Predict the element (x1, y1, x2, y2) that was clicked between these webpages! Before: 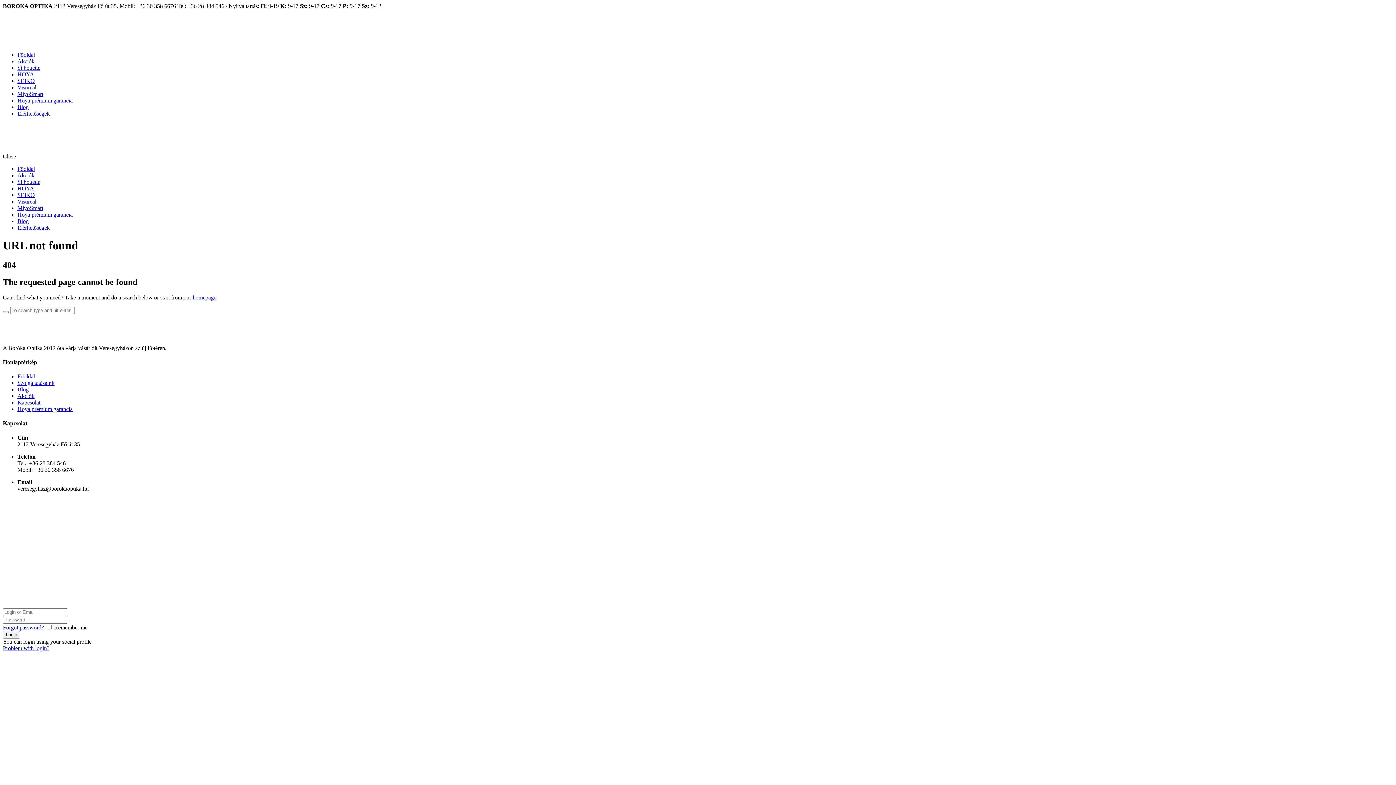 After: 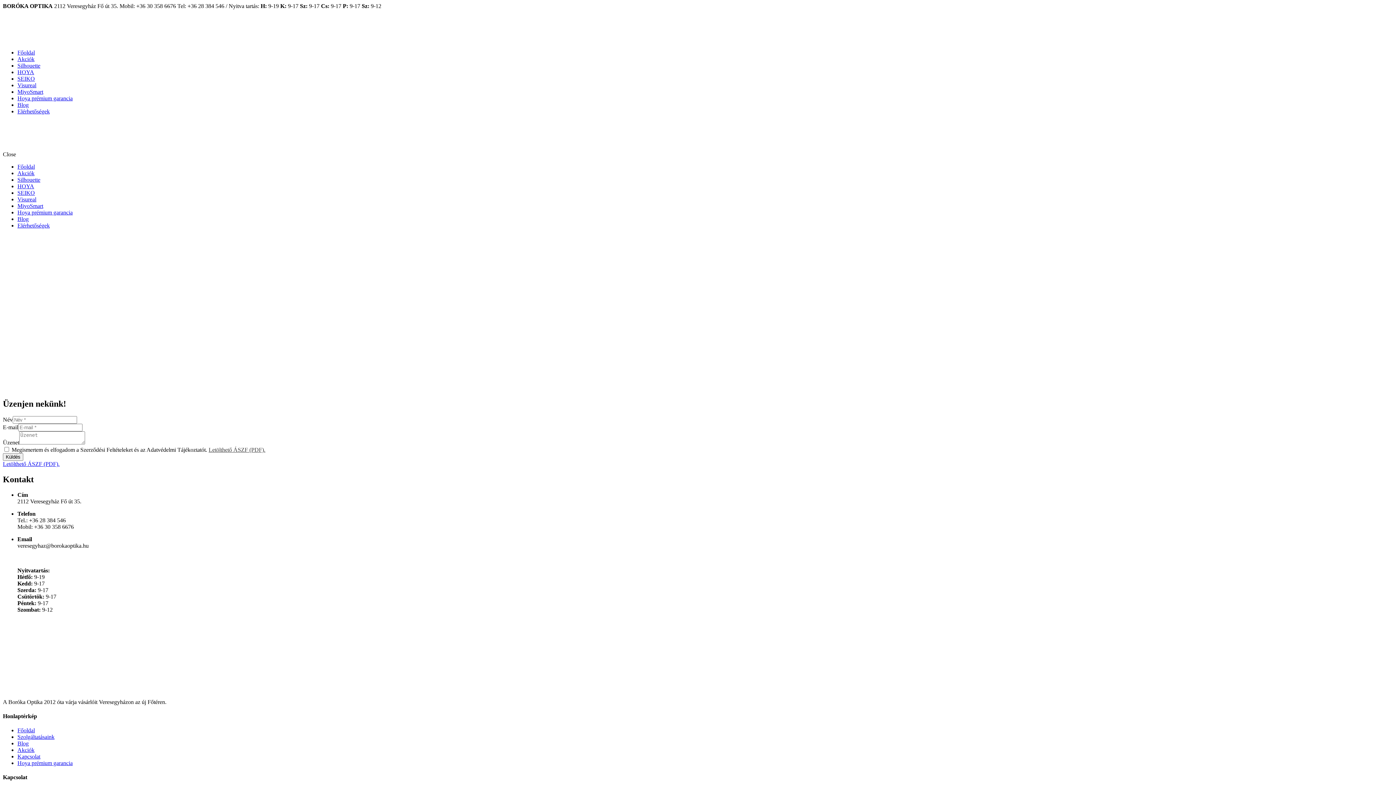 Action: label: Elérhetőségek bbox: (17, 110, 49, 116)